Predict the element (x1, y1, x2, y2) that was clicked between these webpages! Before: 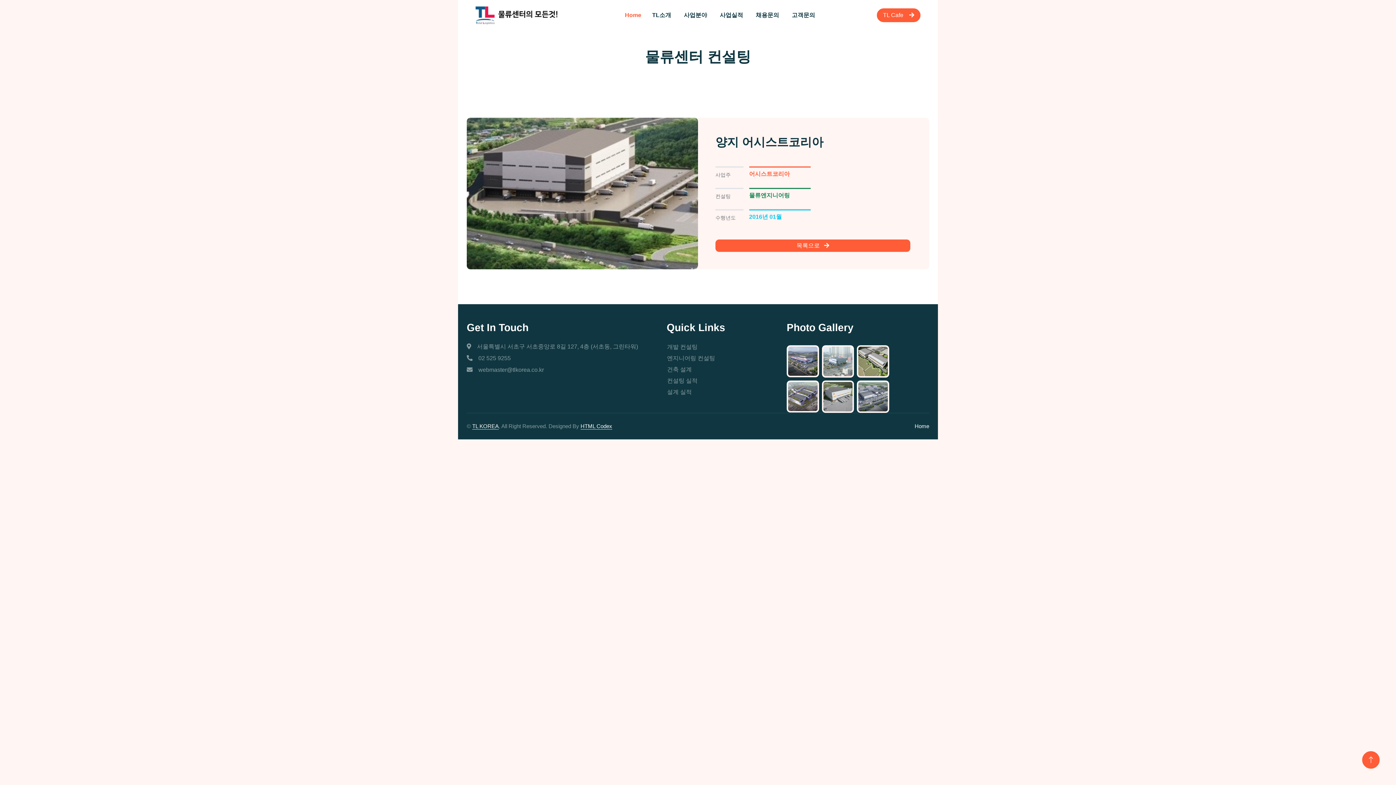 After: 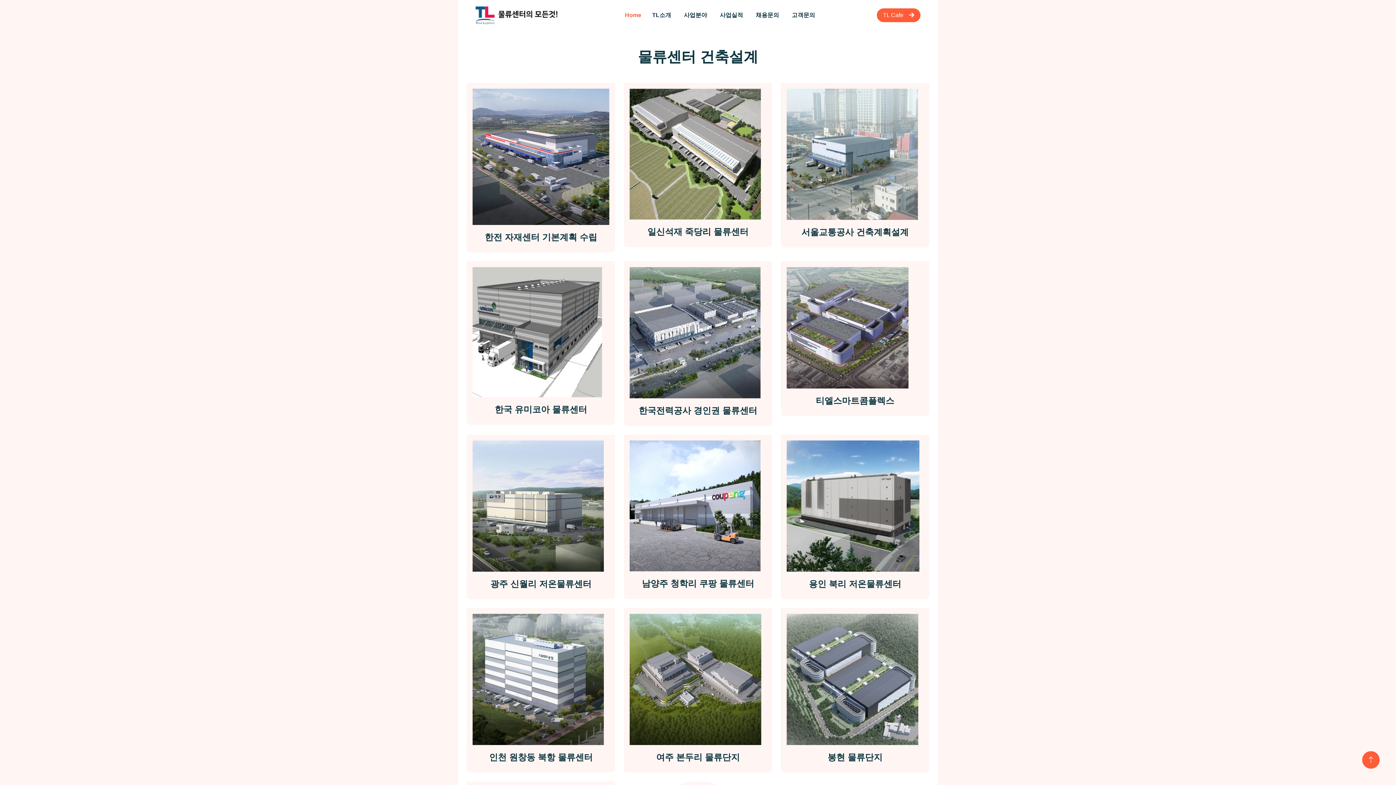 Action: bbox: (786, 393, 819, 399)